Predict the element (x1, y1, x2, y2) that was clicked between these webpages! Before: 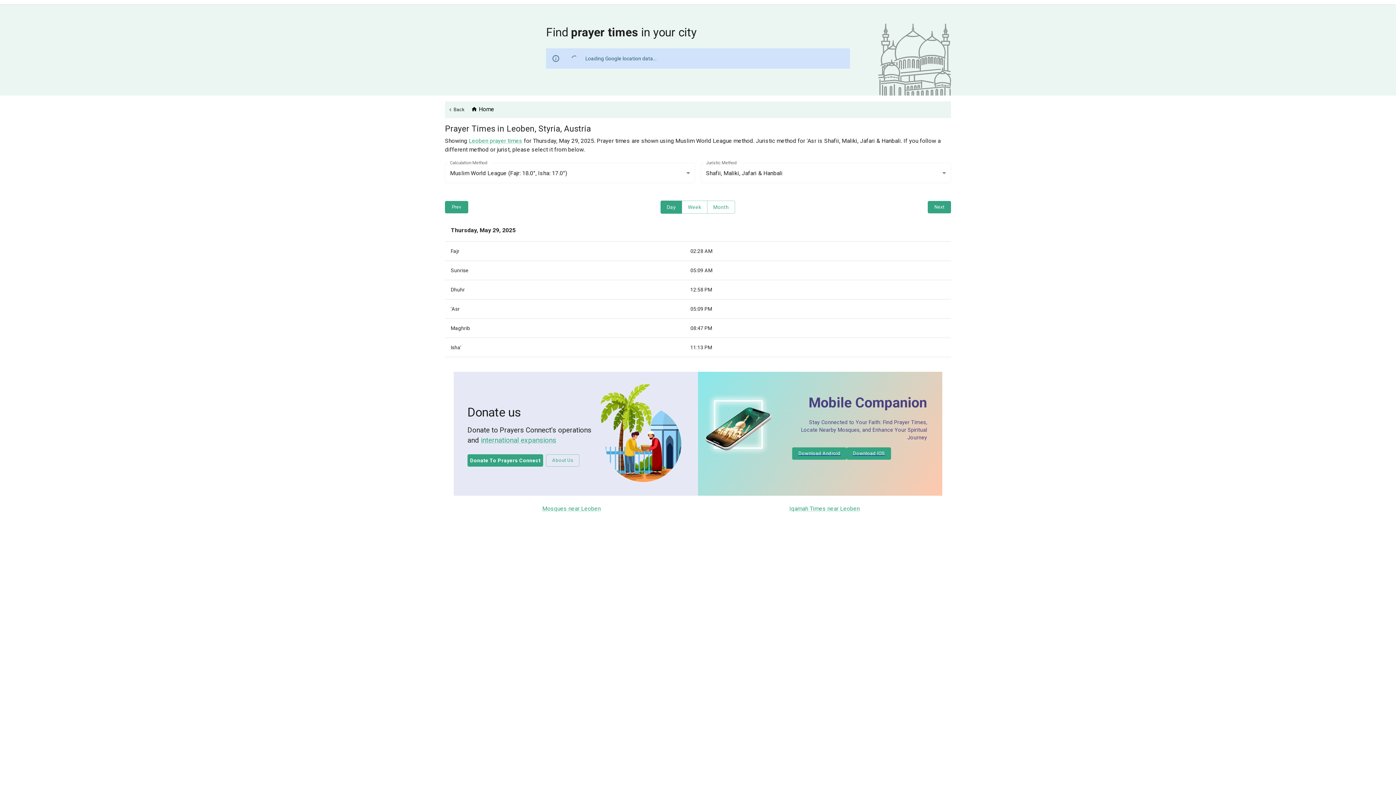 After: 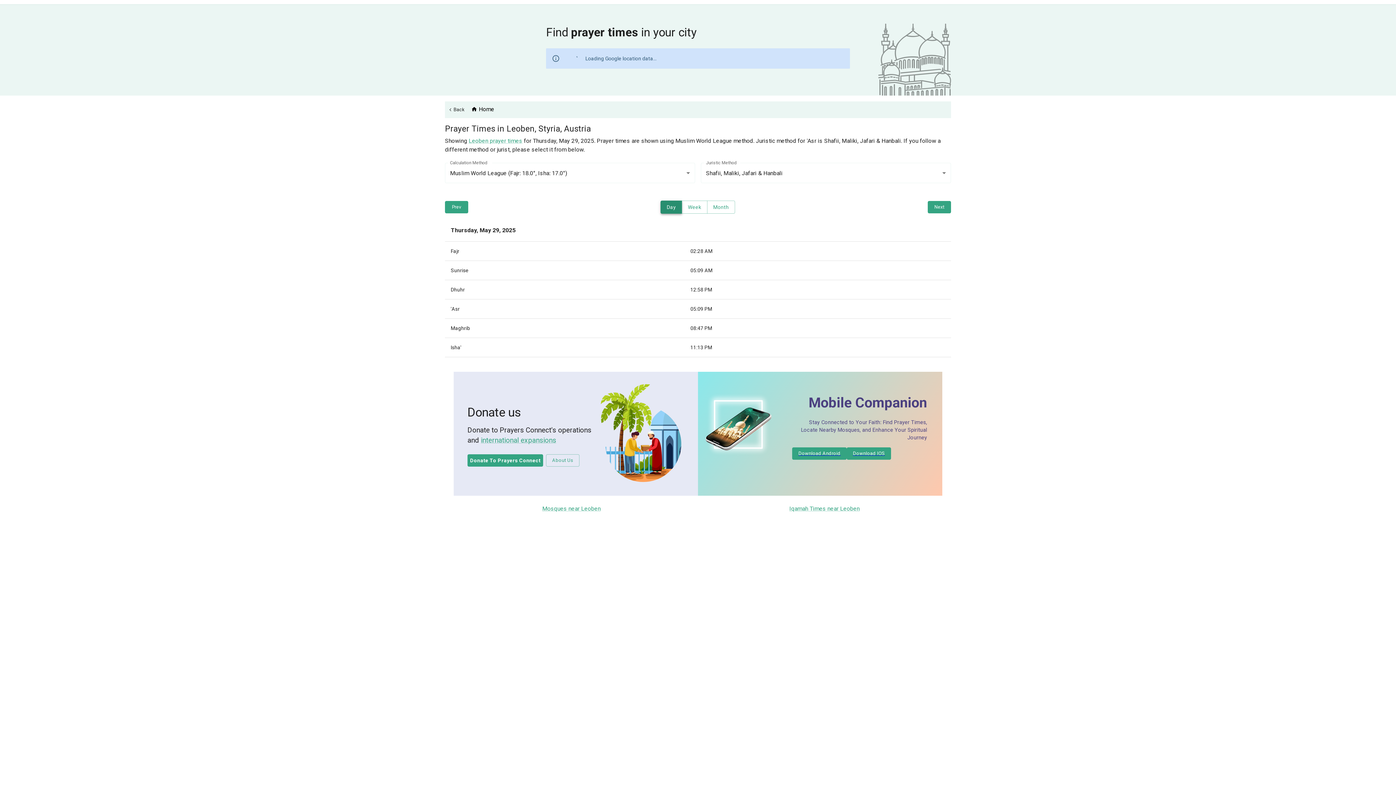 Action: bbox: (660, 200, 682, 213) label: Day